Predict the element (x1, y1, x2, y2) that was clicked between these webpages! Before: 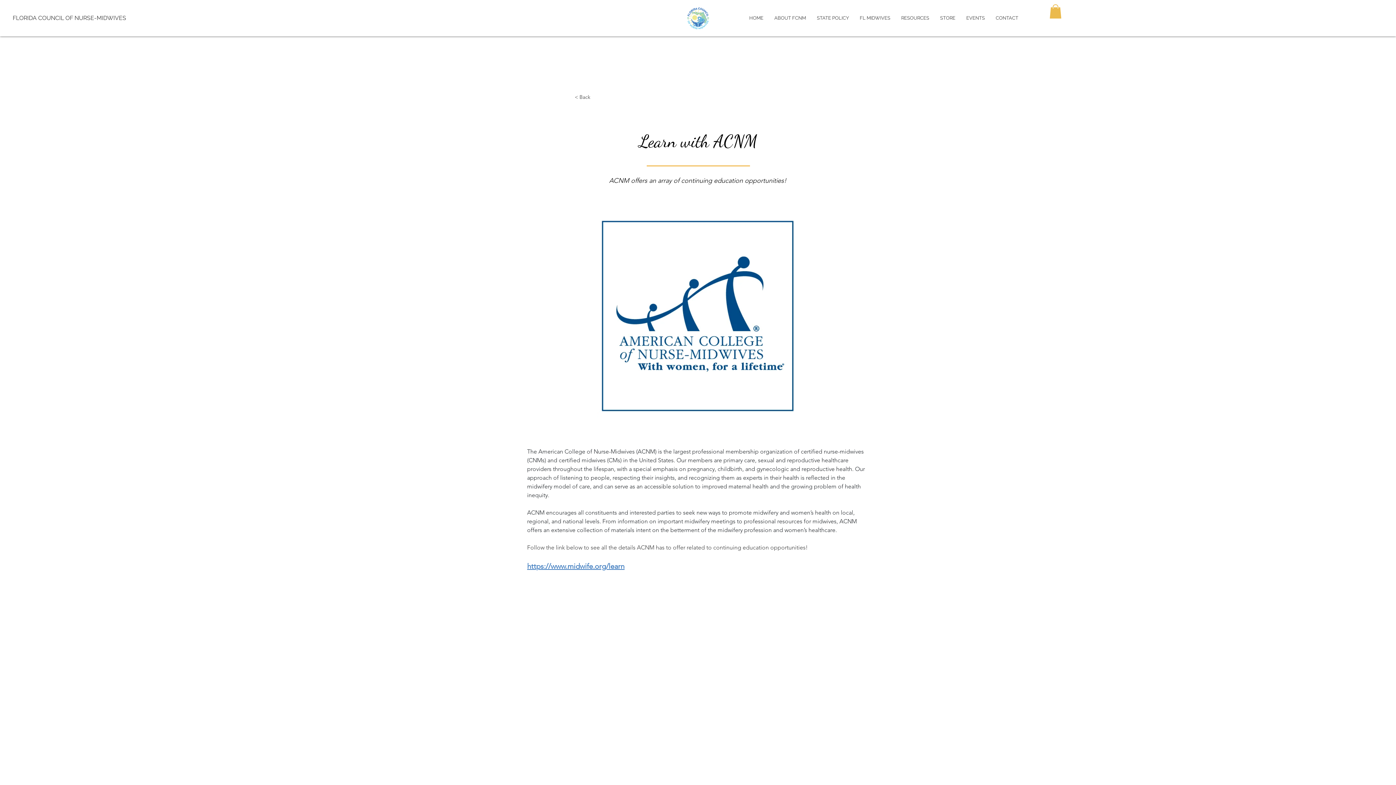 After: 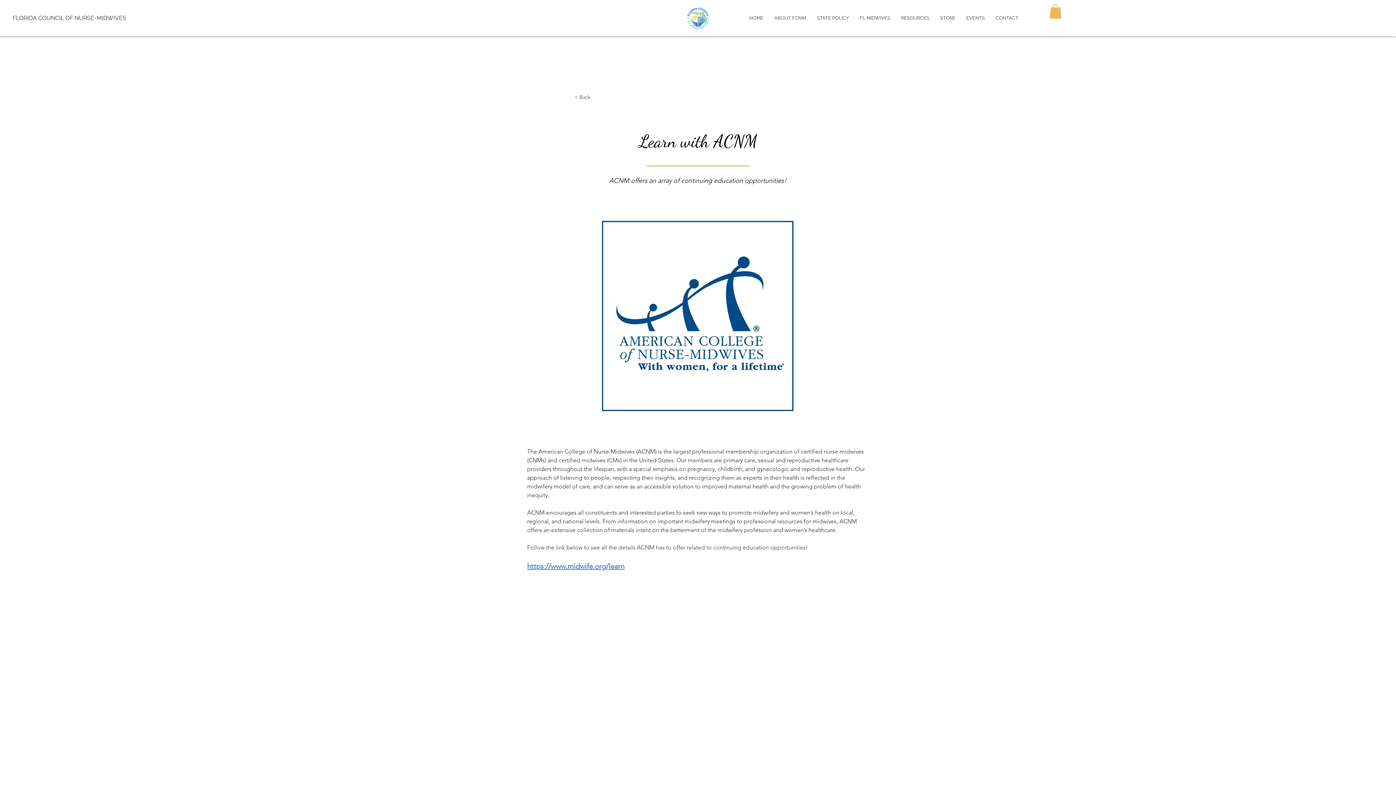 Action: bbox: (1049, 4, 1061, 18)